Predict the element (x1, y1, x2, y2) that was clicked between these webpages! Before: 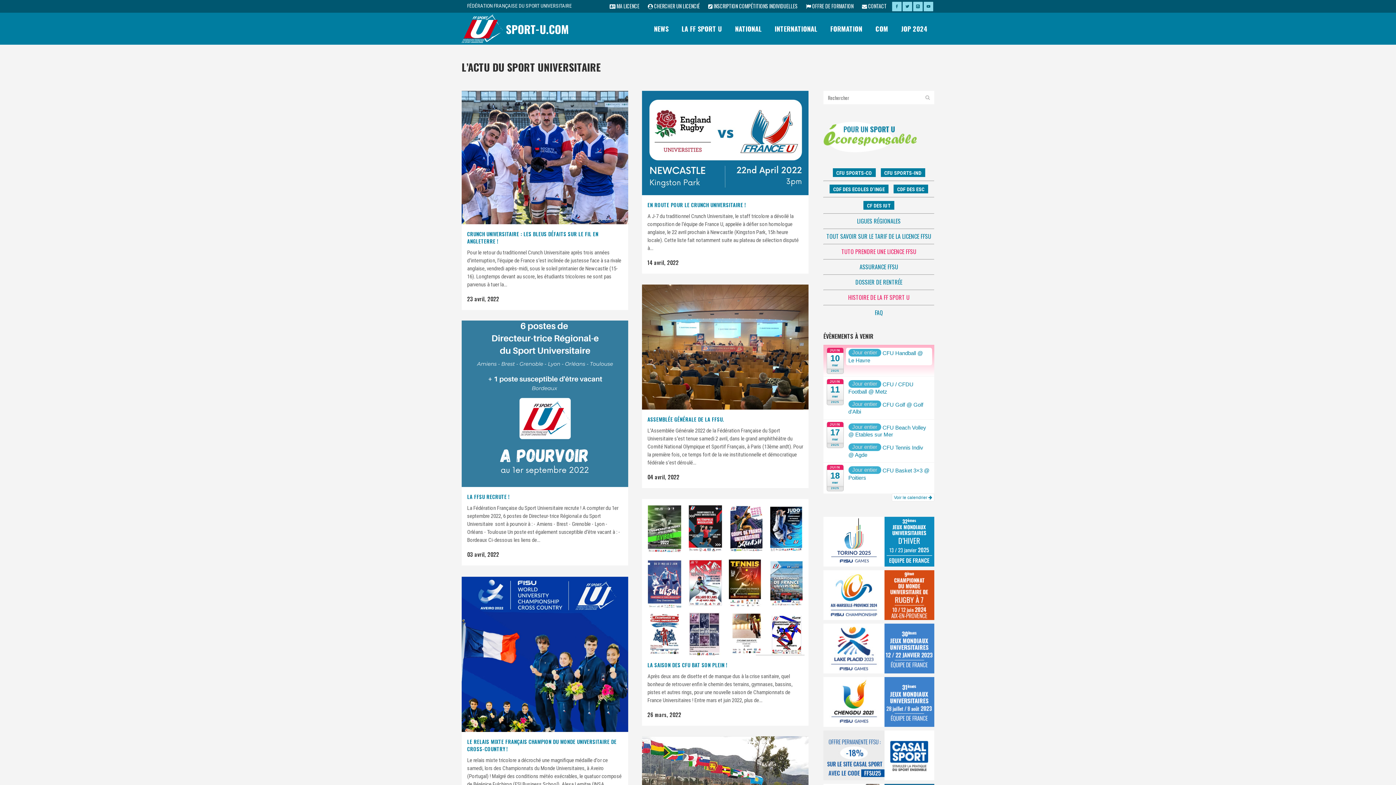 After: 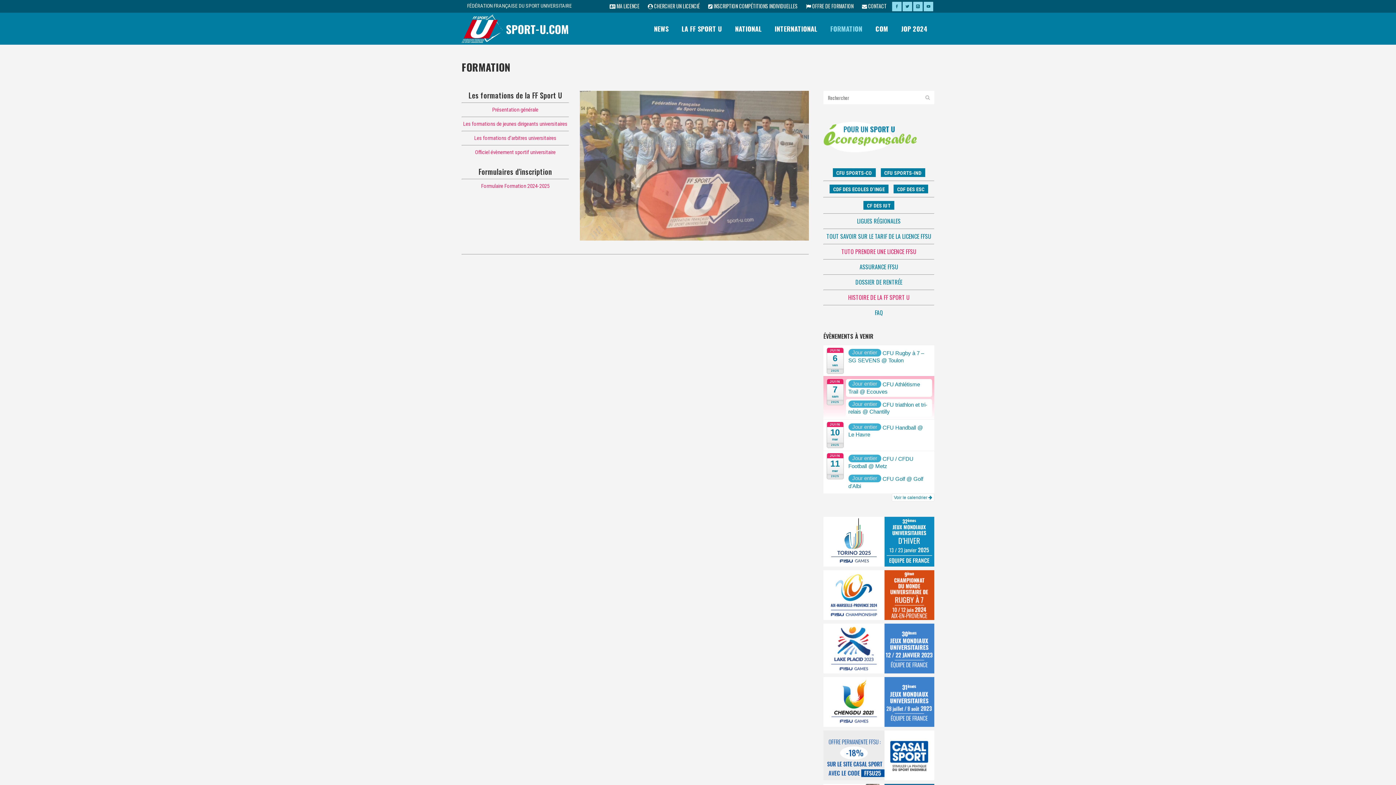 Action: bbox: (824, 12, 869, 44) label: FORMATION